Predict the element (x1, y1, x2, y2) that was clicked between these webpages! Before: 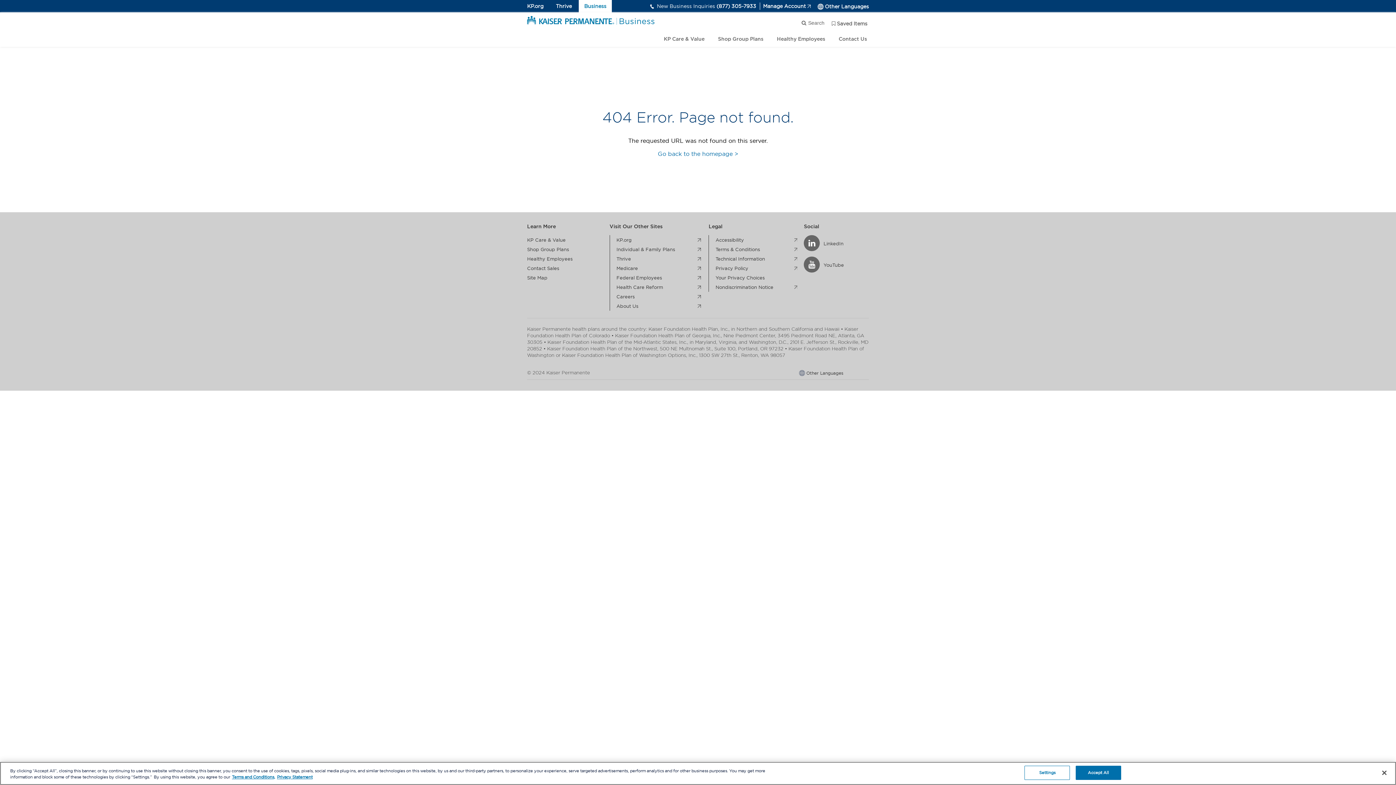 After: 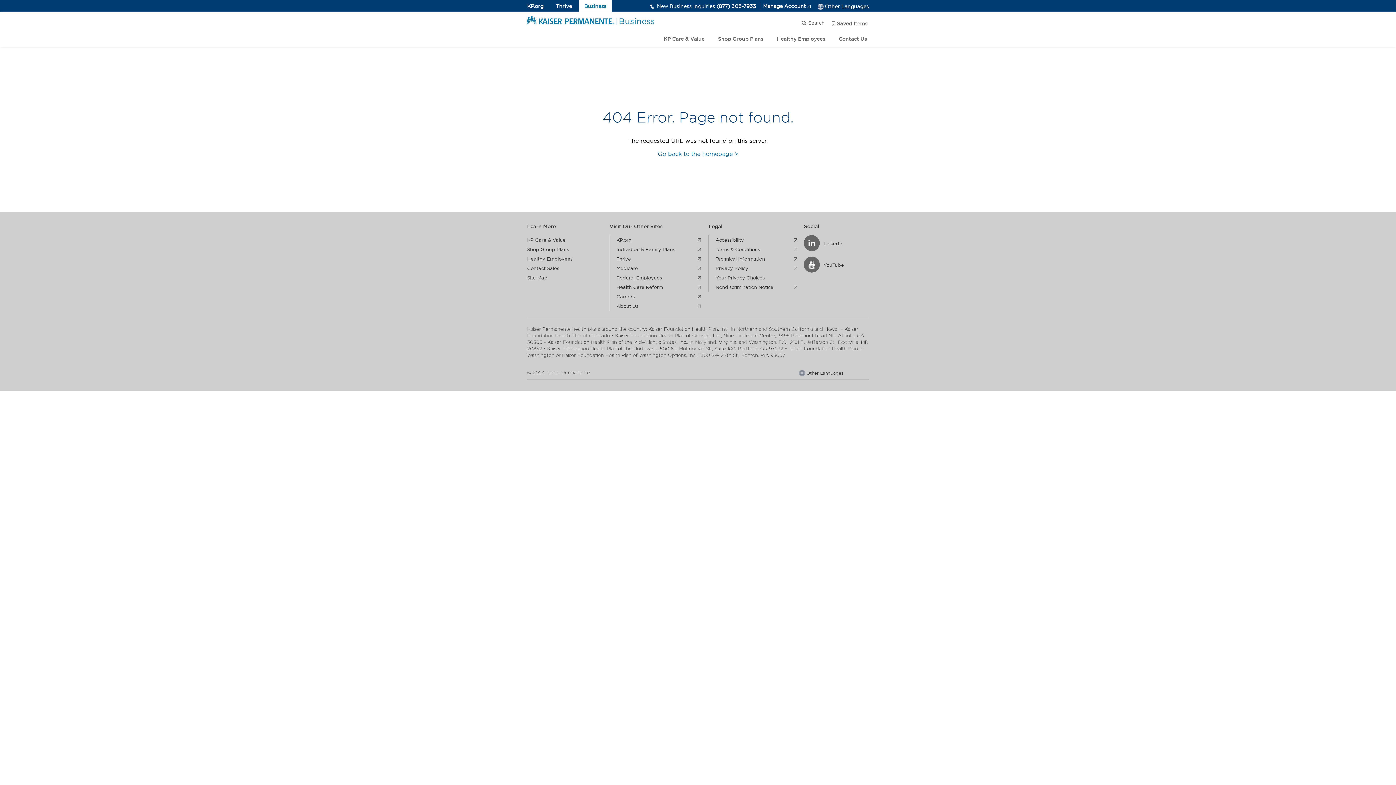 Action: bbox: (1376, 765, 1392, 781) label: Close